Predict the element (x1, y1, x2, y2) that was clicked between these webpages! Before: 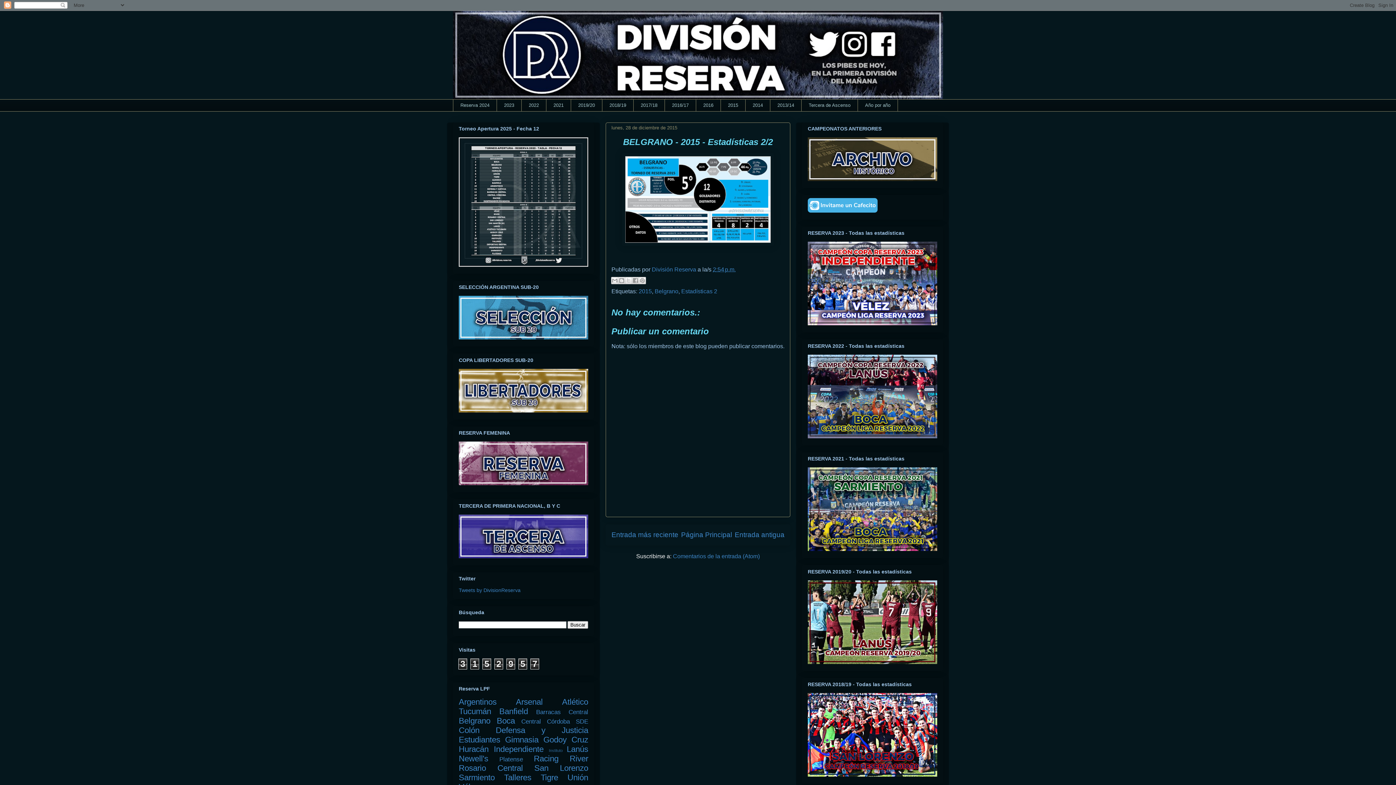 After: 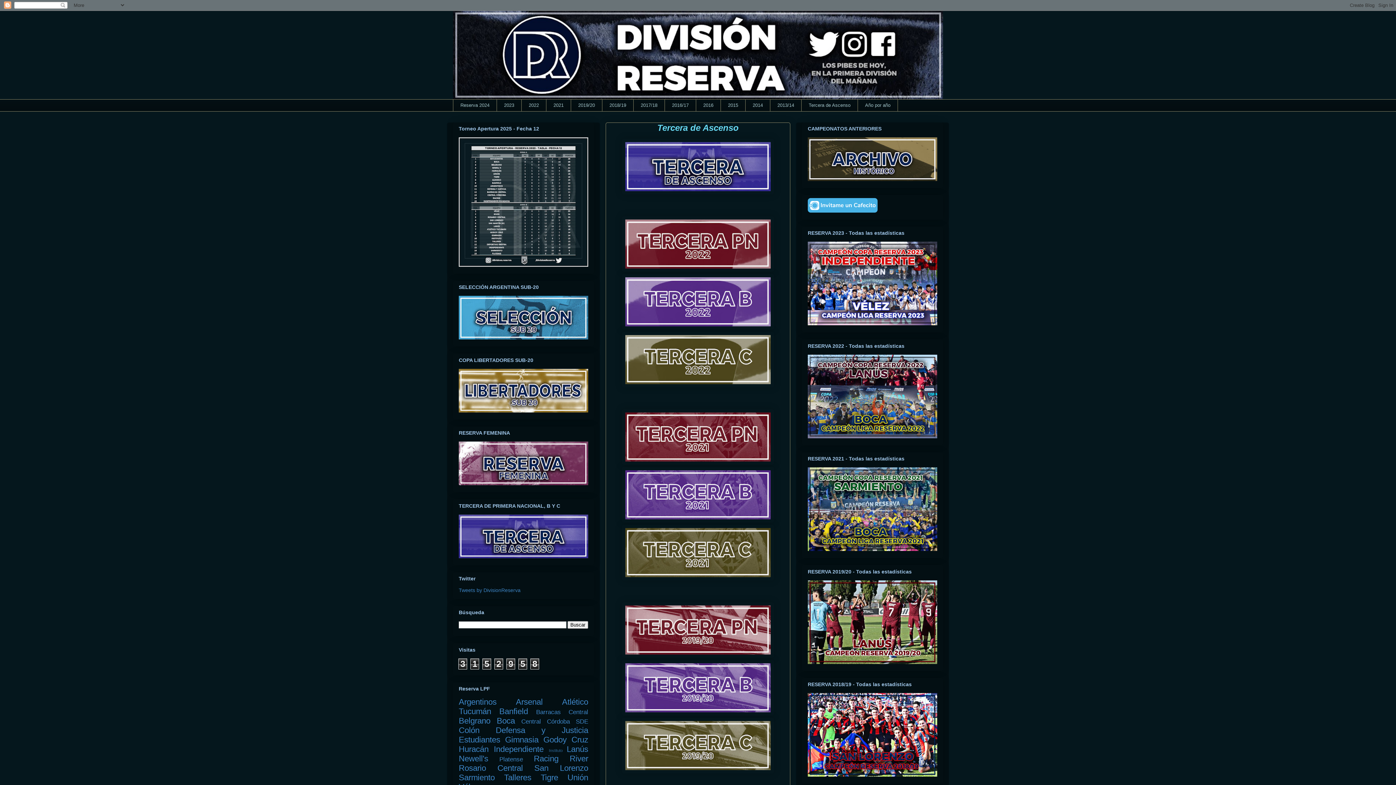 Action: label: Tercera de Ascenso bbox: (801, 99, 857, 111)